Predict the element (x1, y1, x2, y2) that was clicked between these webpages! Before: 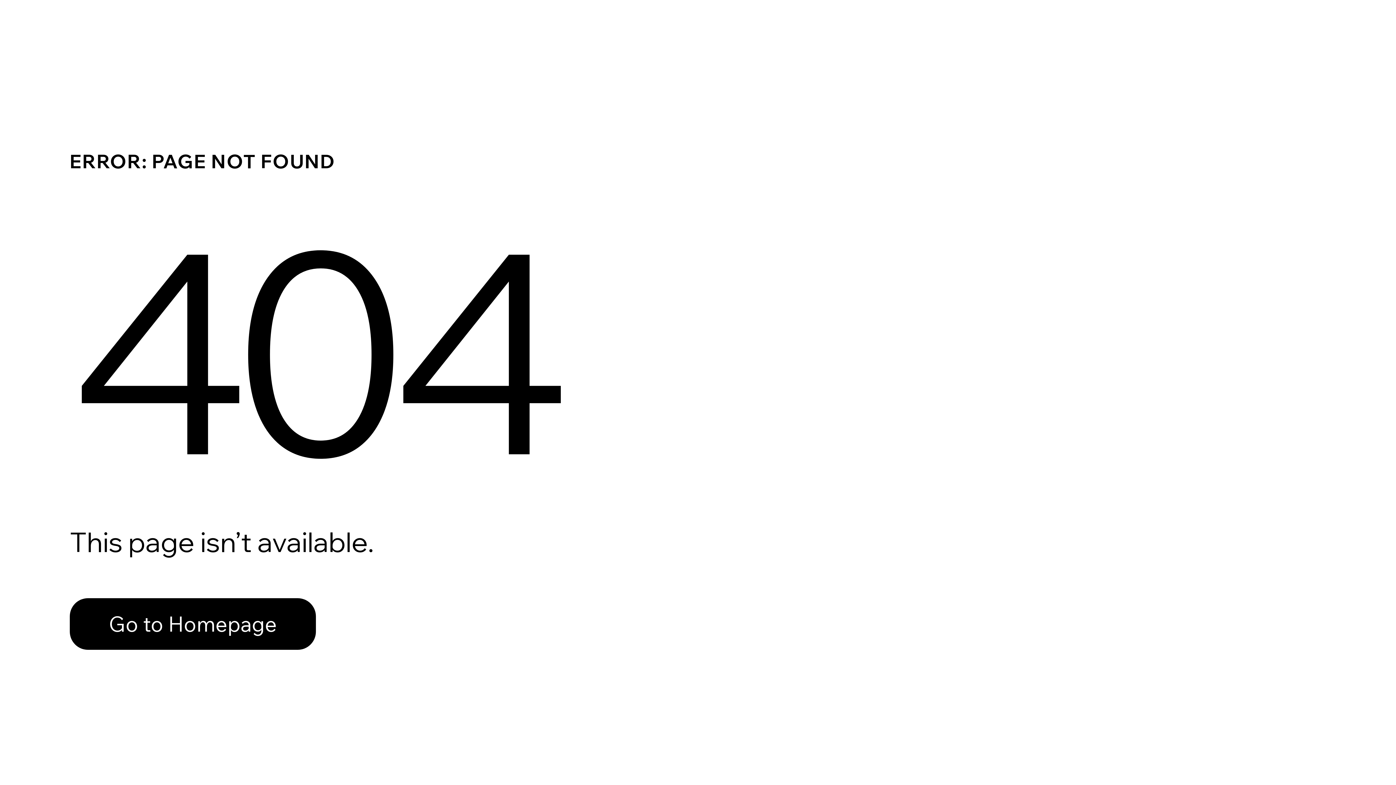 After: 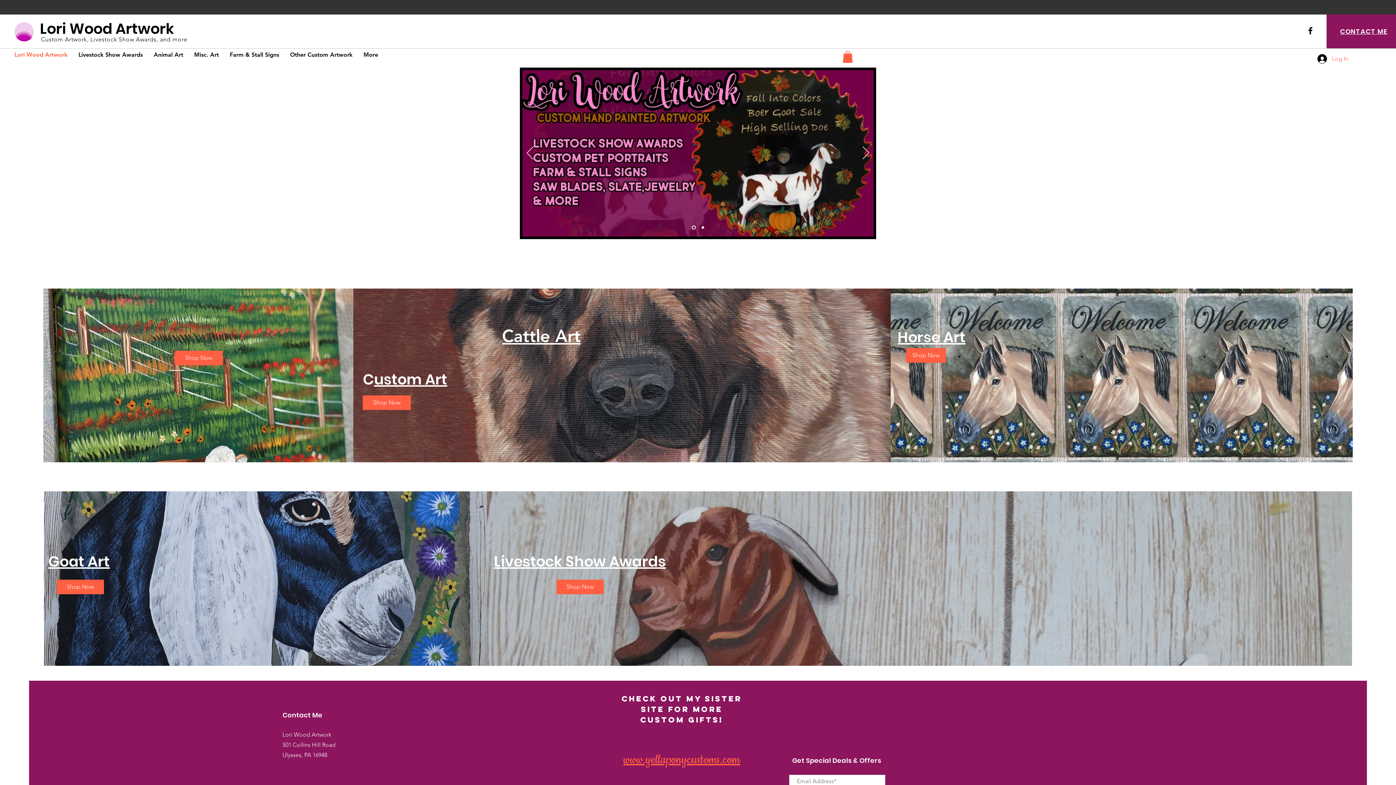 Action: bbox: (69, 582, 768, 659) label: Go to Homepage